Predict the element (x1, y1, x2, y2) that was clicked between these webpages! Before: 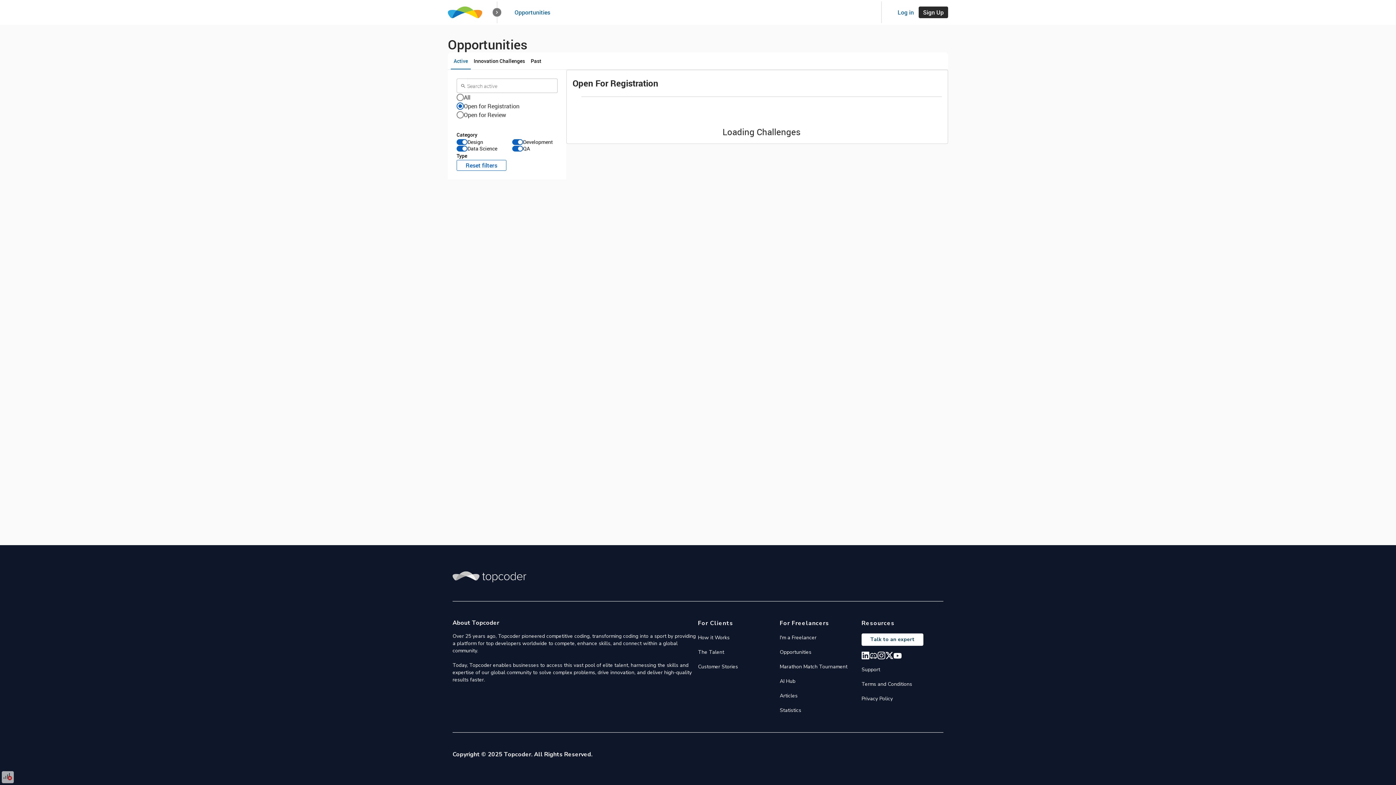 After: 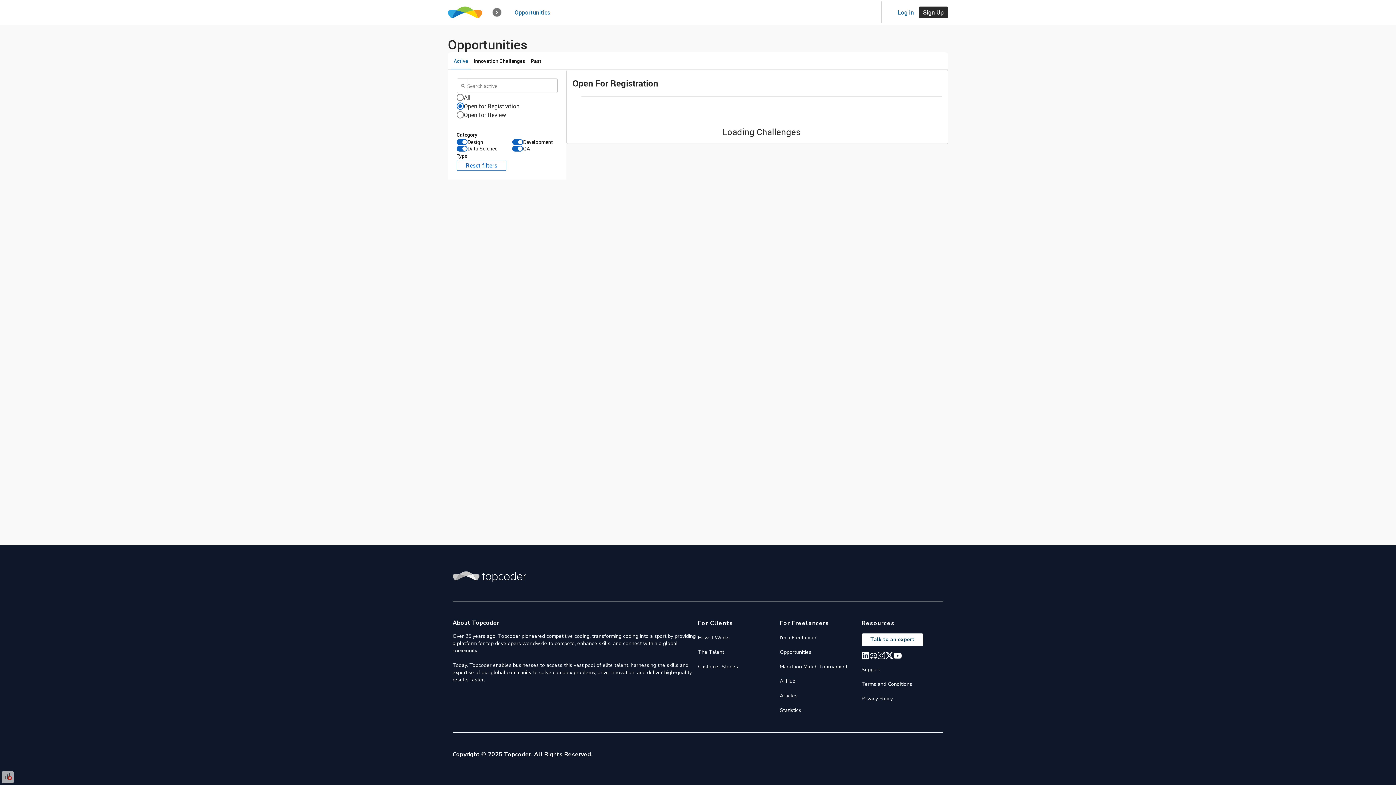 Action: bbox: (885, 652, 893, 660)